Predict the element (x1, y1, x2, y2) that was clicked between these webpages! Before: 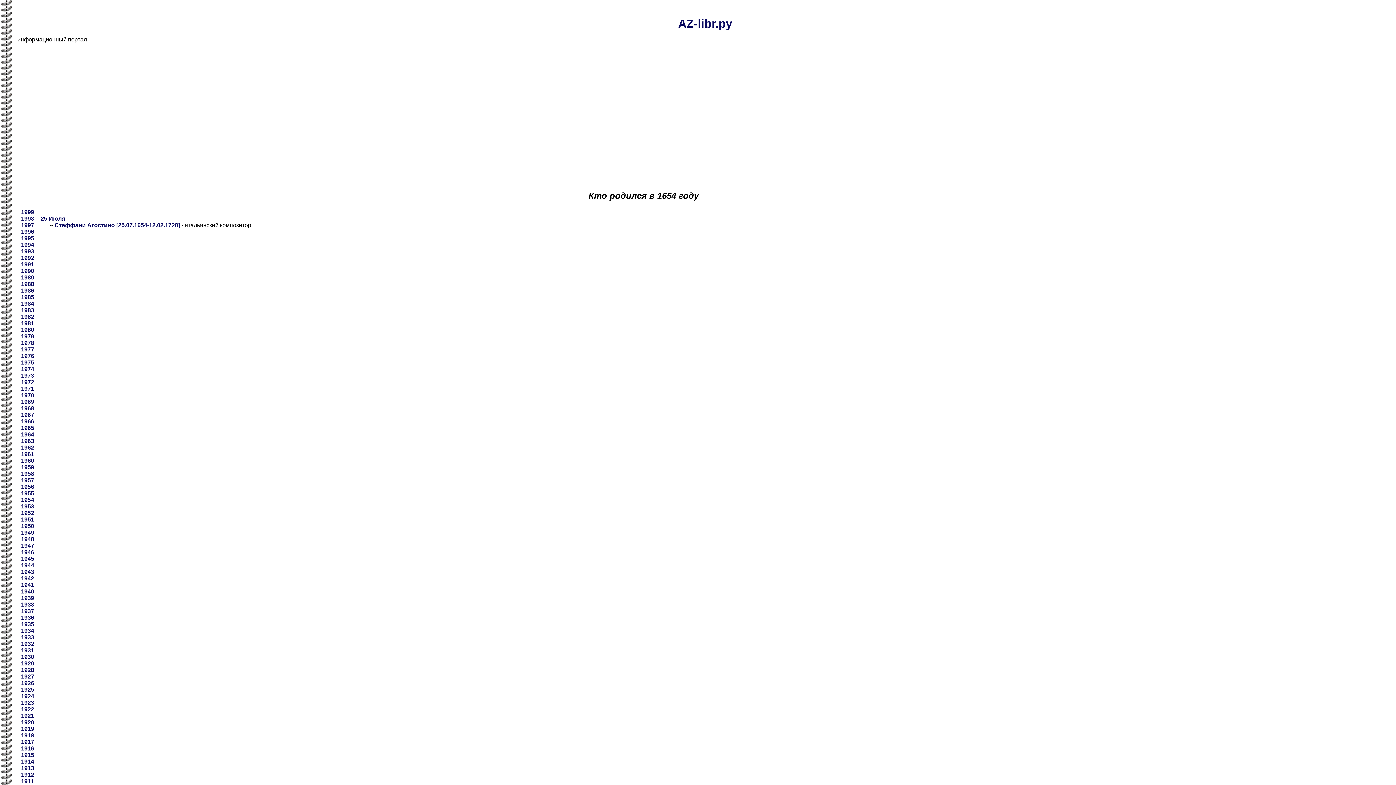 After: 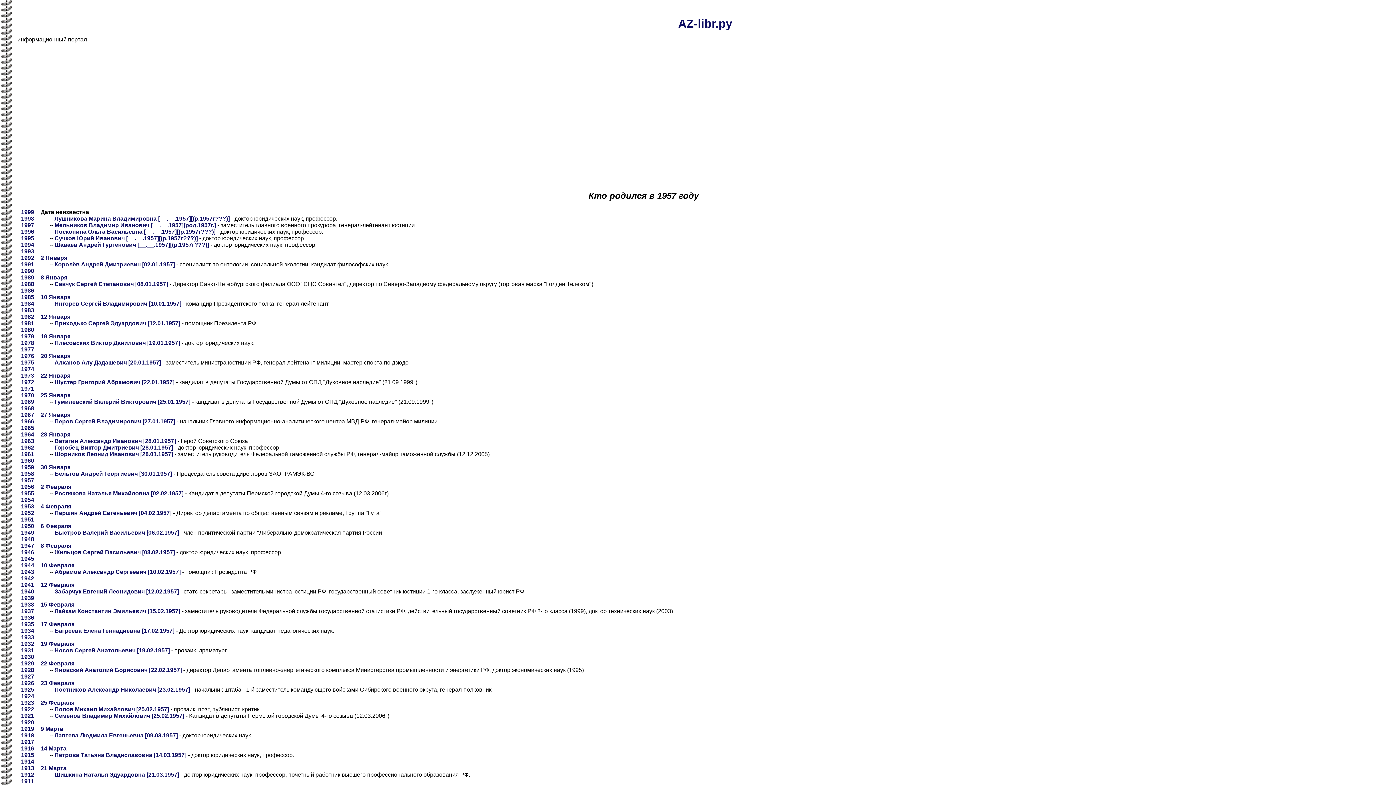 Action: label: 1957 bbox: (21, 477, 34, 483)